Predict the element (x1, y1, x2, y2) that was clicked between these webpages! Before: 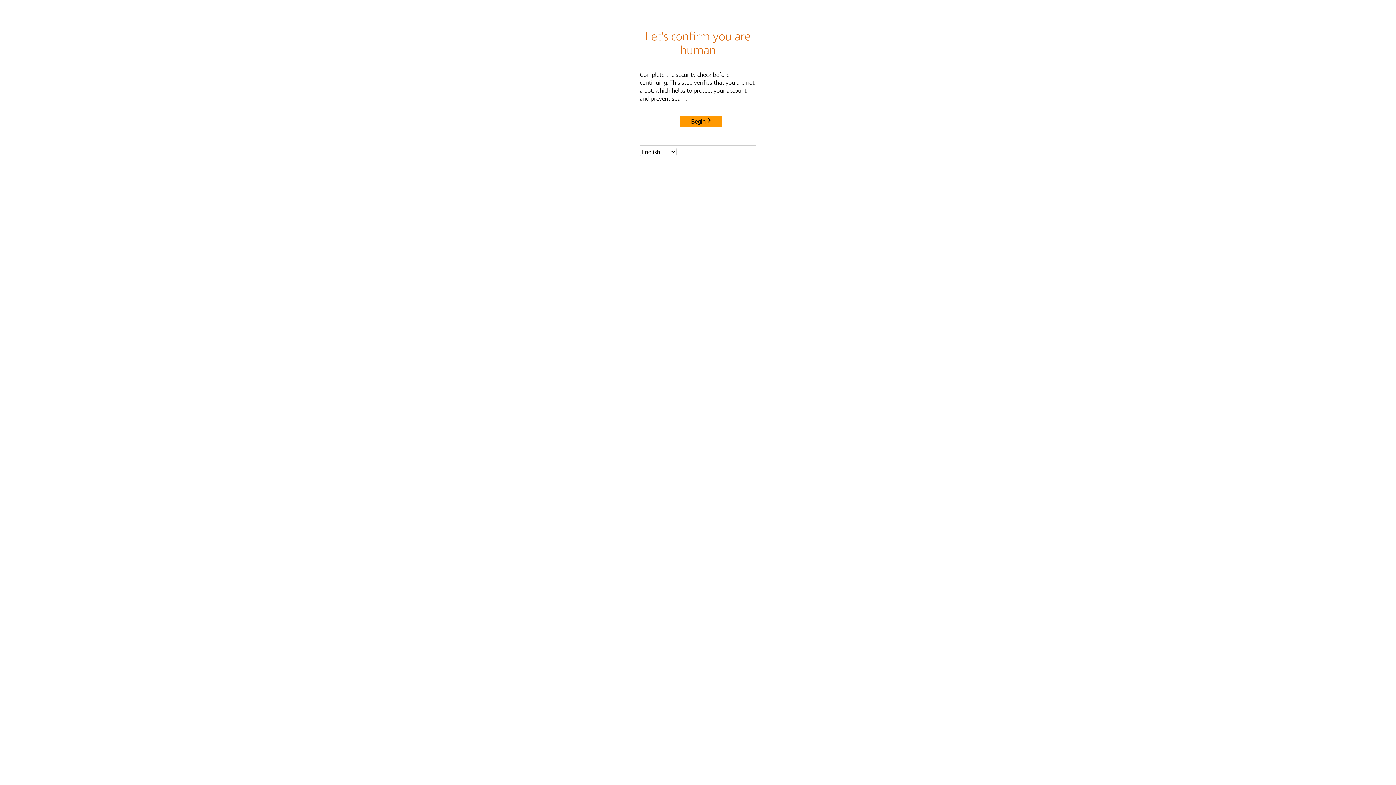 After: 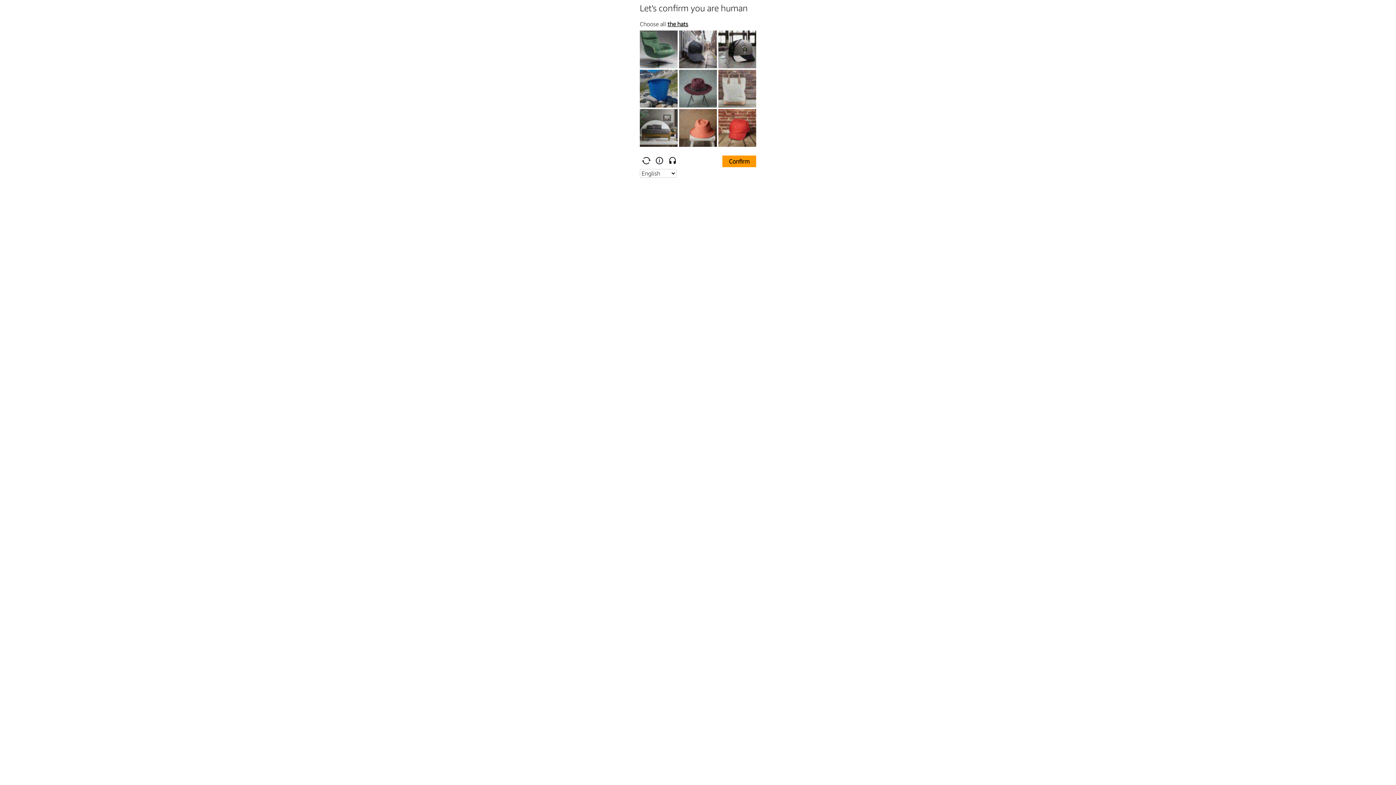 Action: bbox: (680, 115, 722, 127) label: Begin